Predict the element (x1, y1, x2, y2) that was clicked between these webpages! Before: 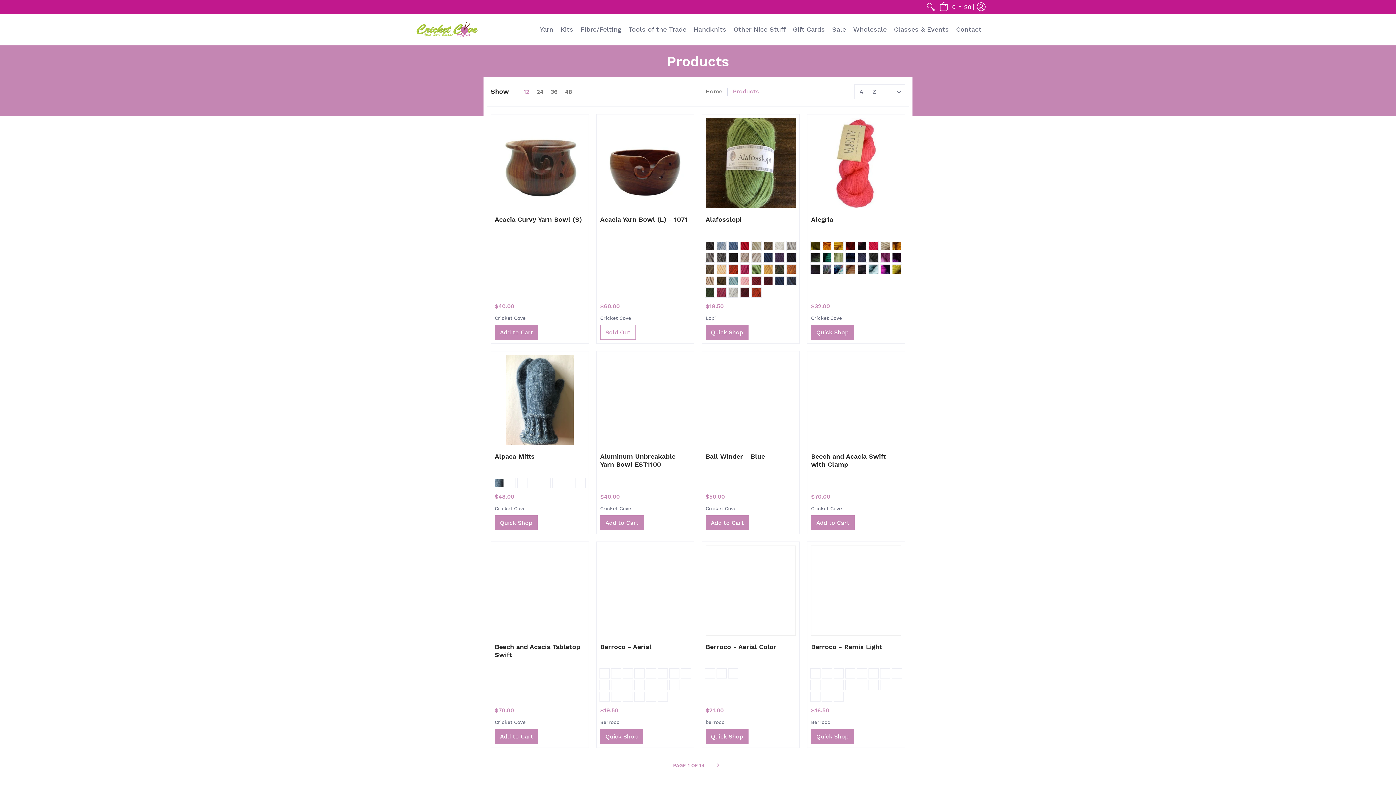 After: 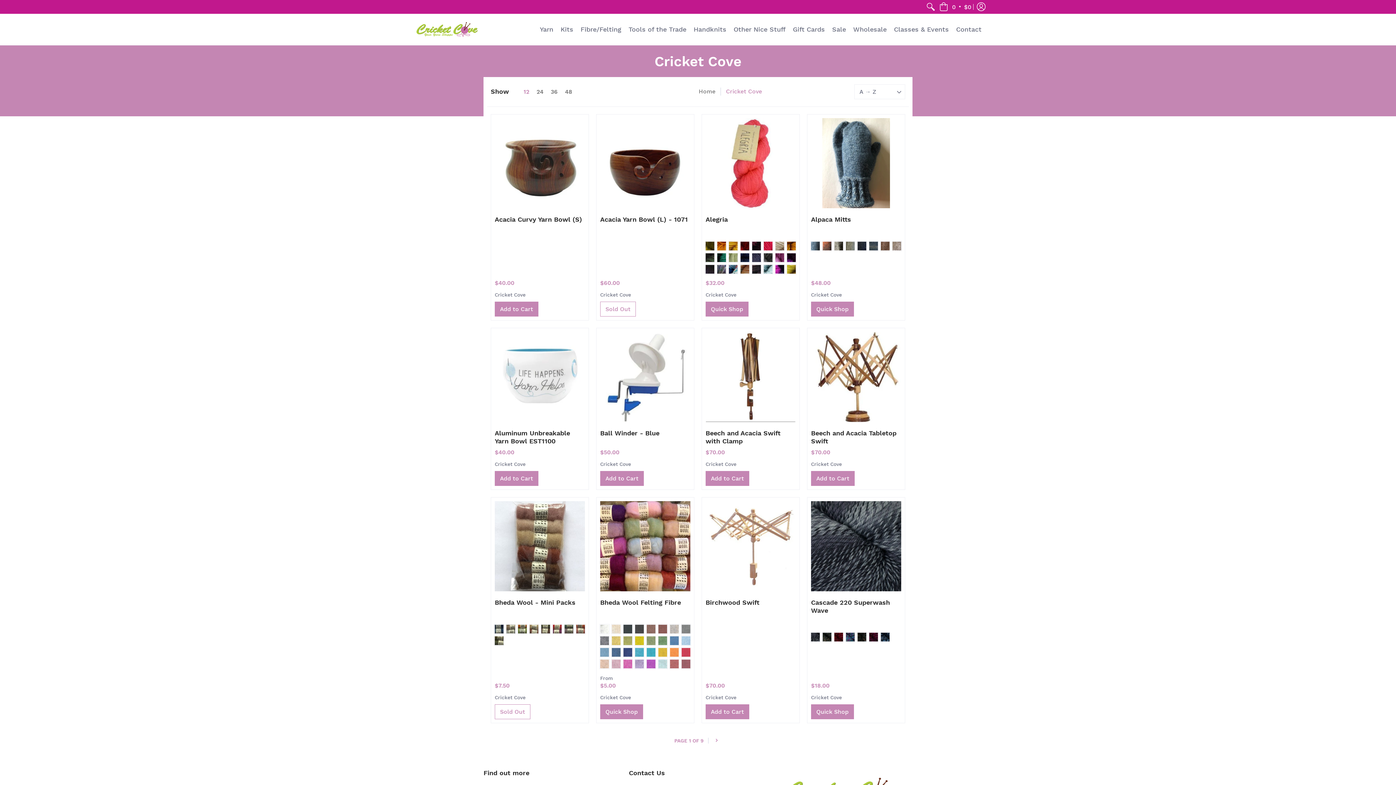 Action: label: Cricket Cove bbox: (811, 505, 842, 511)